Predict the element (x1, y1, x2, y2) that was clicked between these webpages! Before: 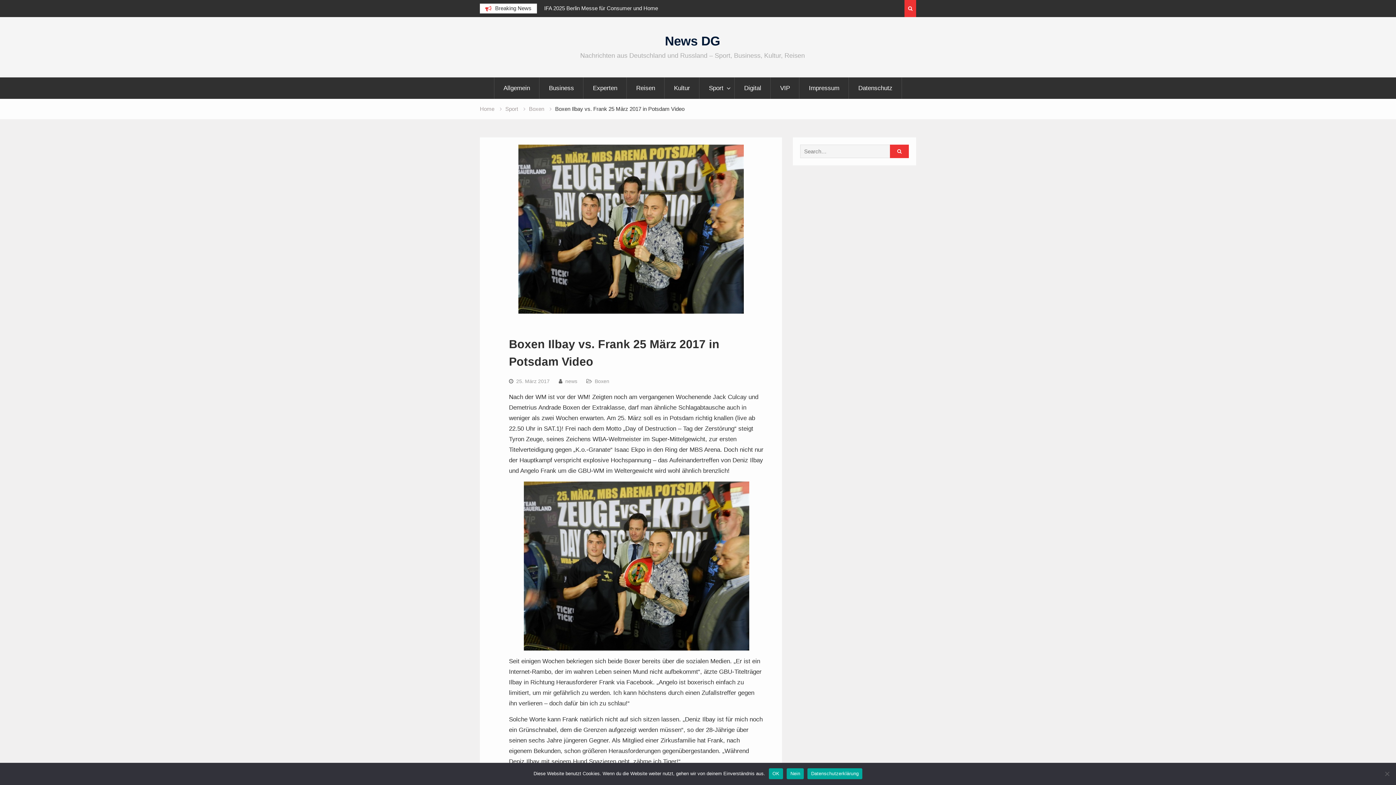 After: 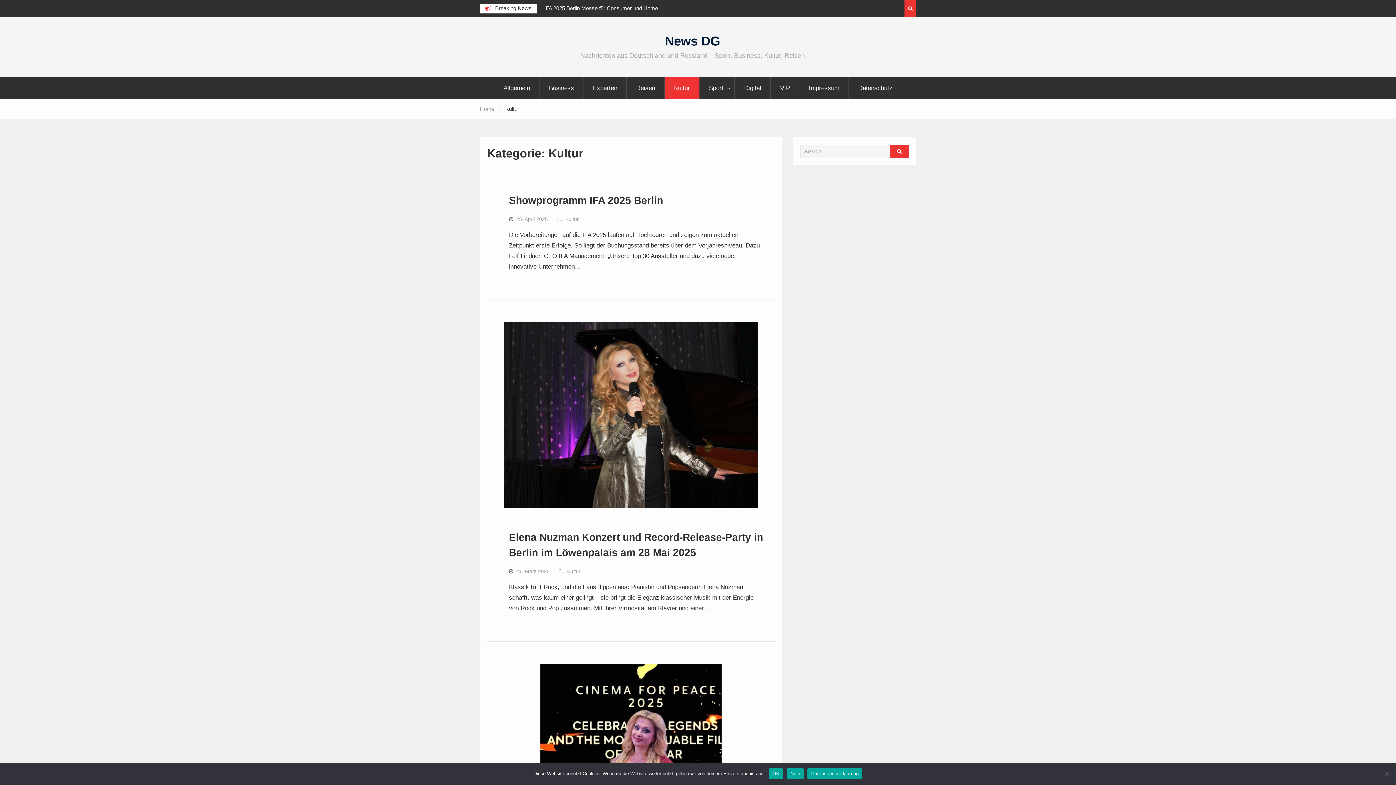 Action: bbox: (665, 77, 699, 98) label: Kultur